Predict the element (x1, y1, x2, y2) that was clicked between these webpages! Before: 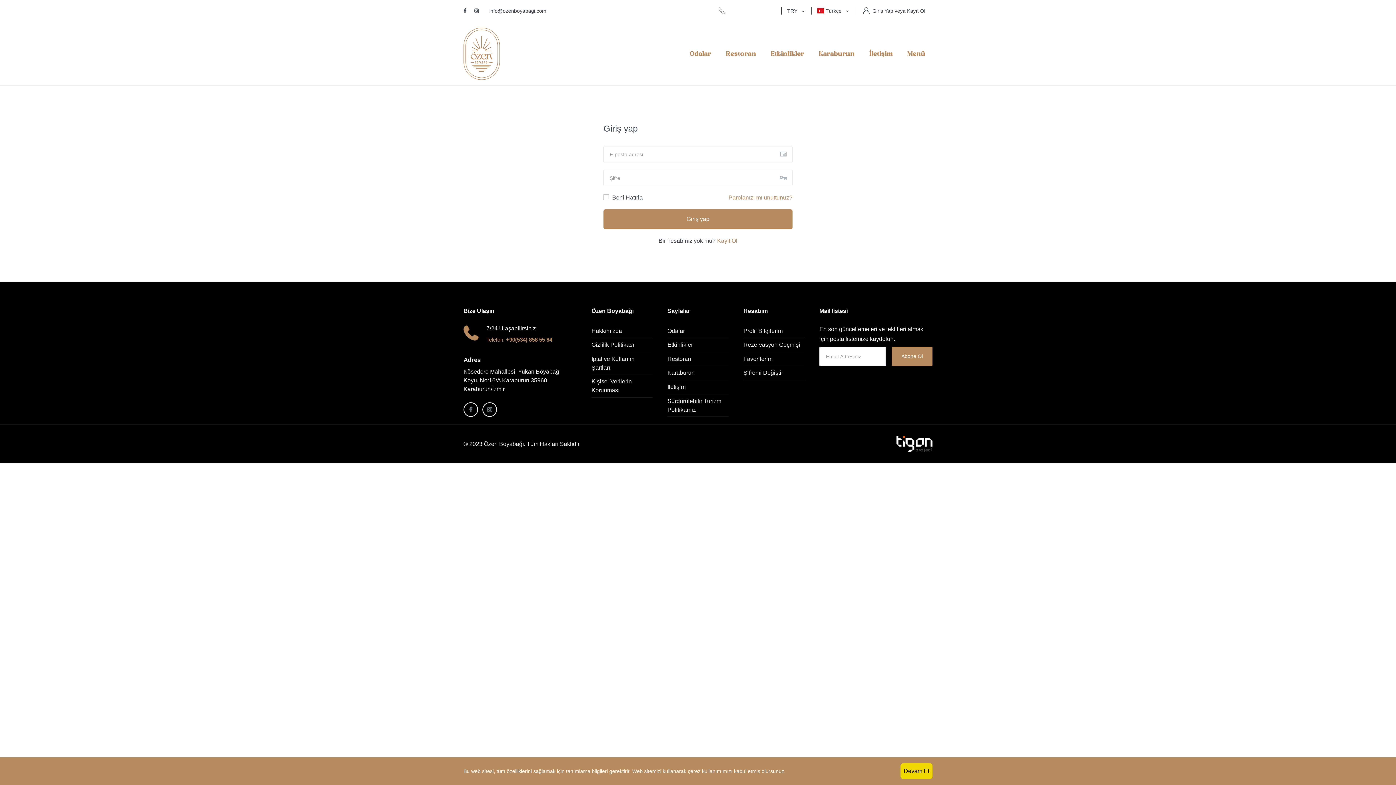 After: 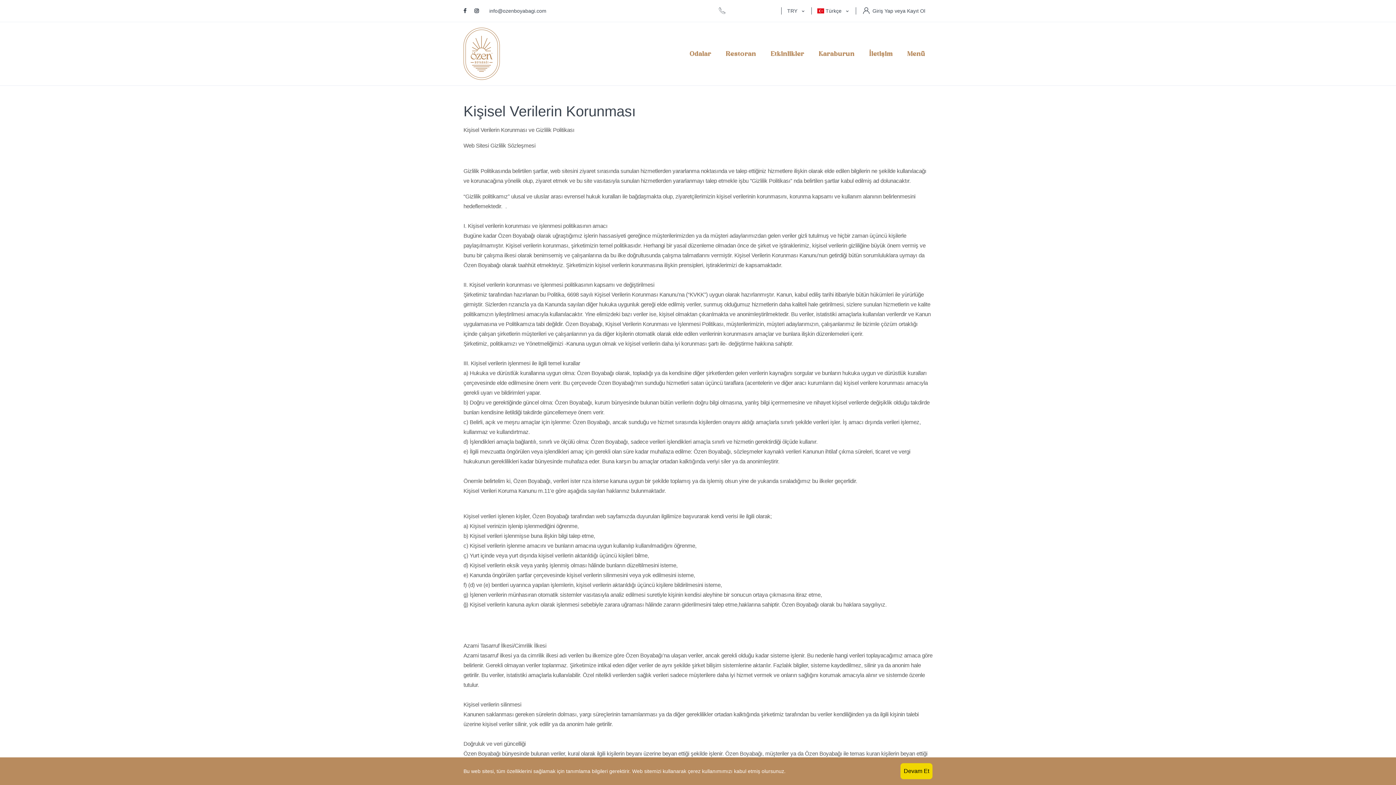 Action: bbox: (591, 375, 652, 397) label: Kişisel Verilerin Korunması